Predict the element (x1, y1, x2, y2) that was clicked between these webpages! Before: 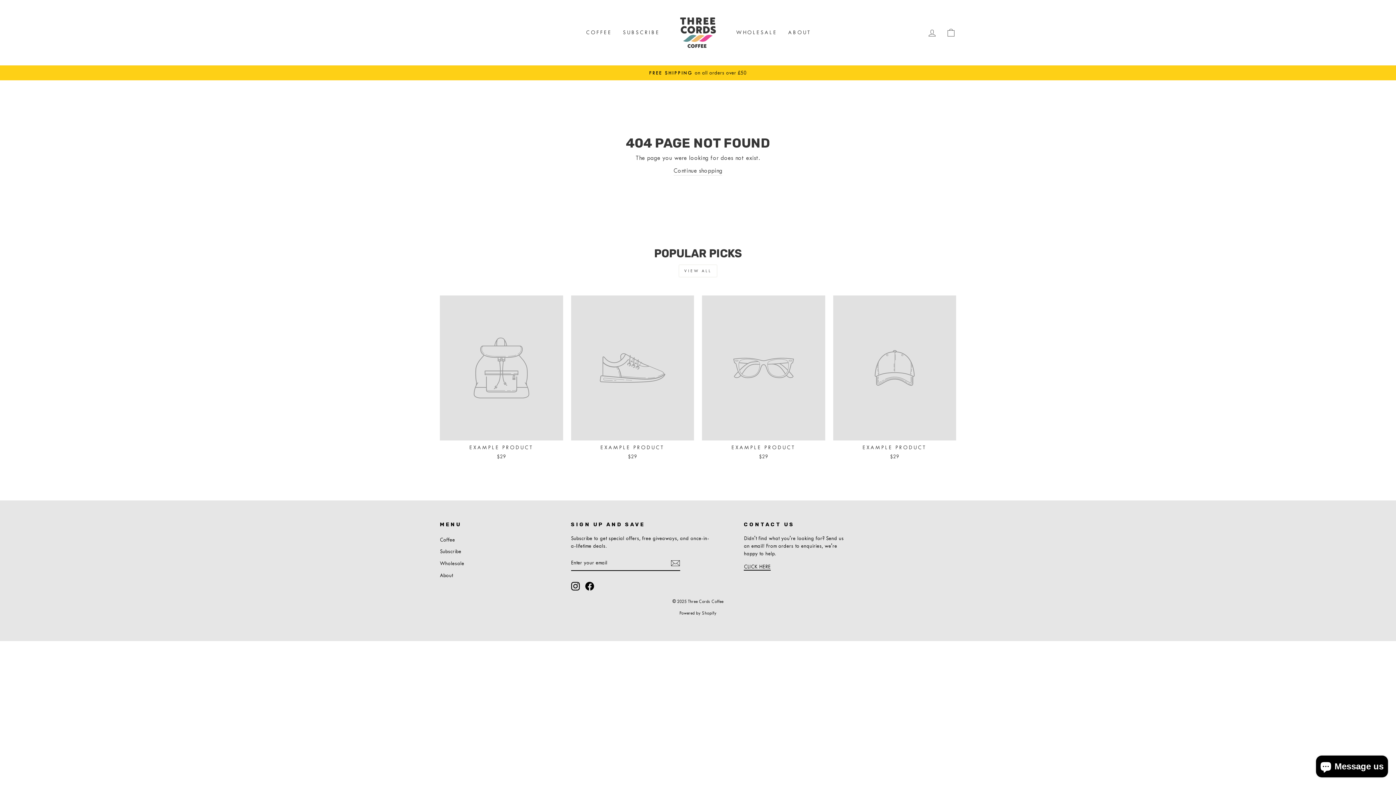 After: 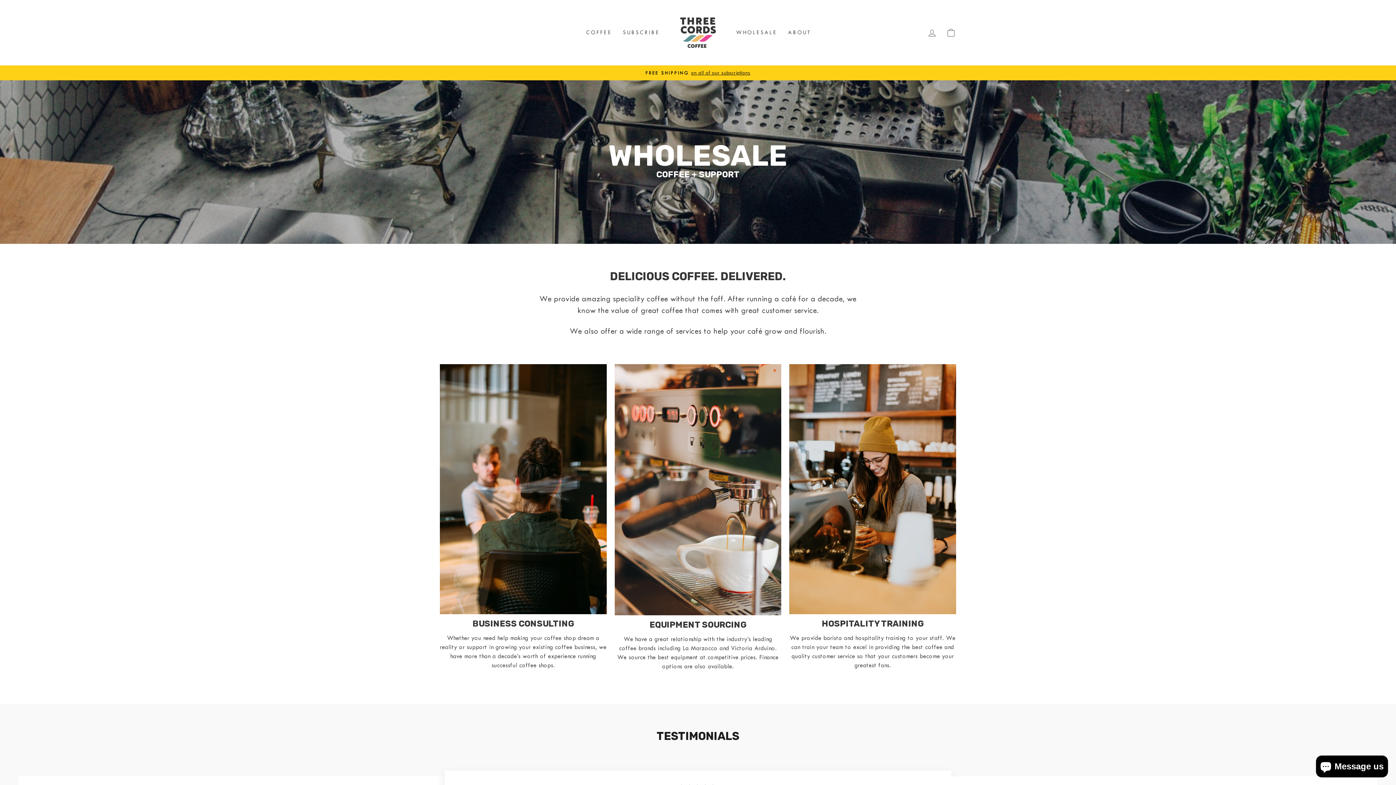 Action: label: Wholesale bbox: (440, 558, 464, 569)